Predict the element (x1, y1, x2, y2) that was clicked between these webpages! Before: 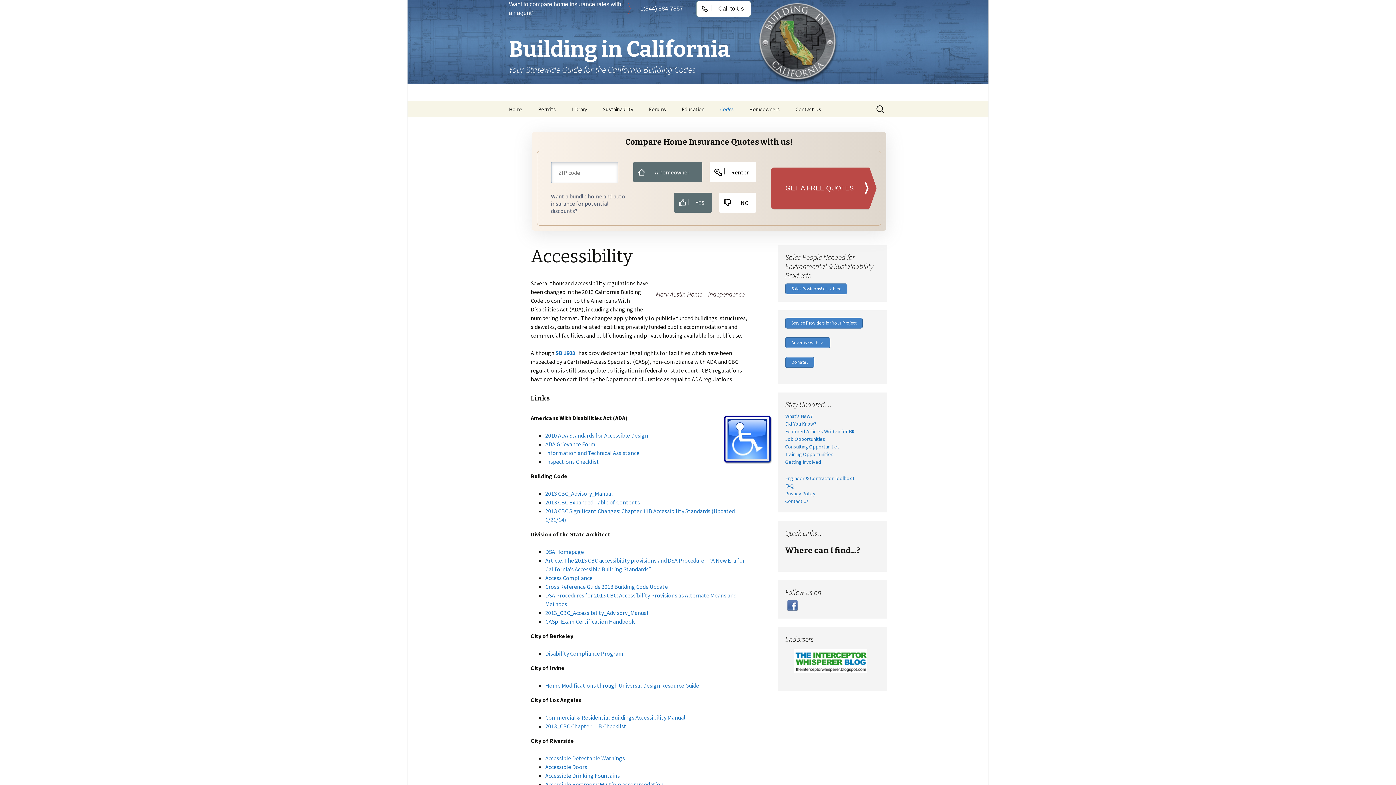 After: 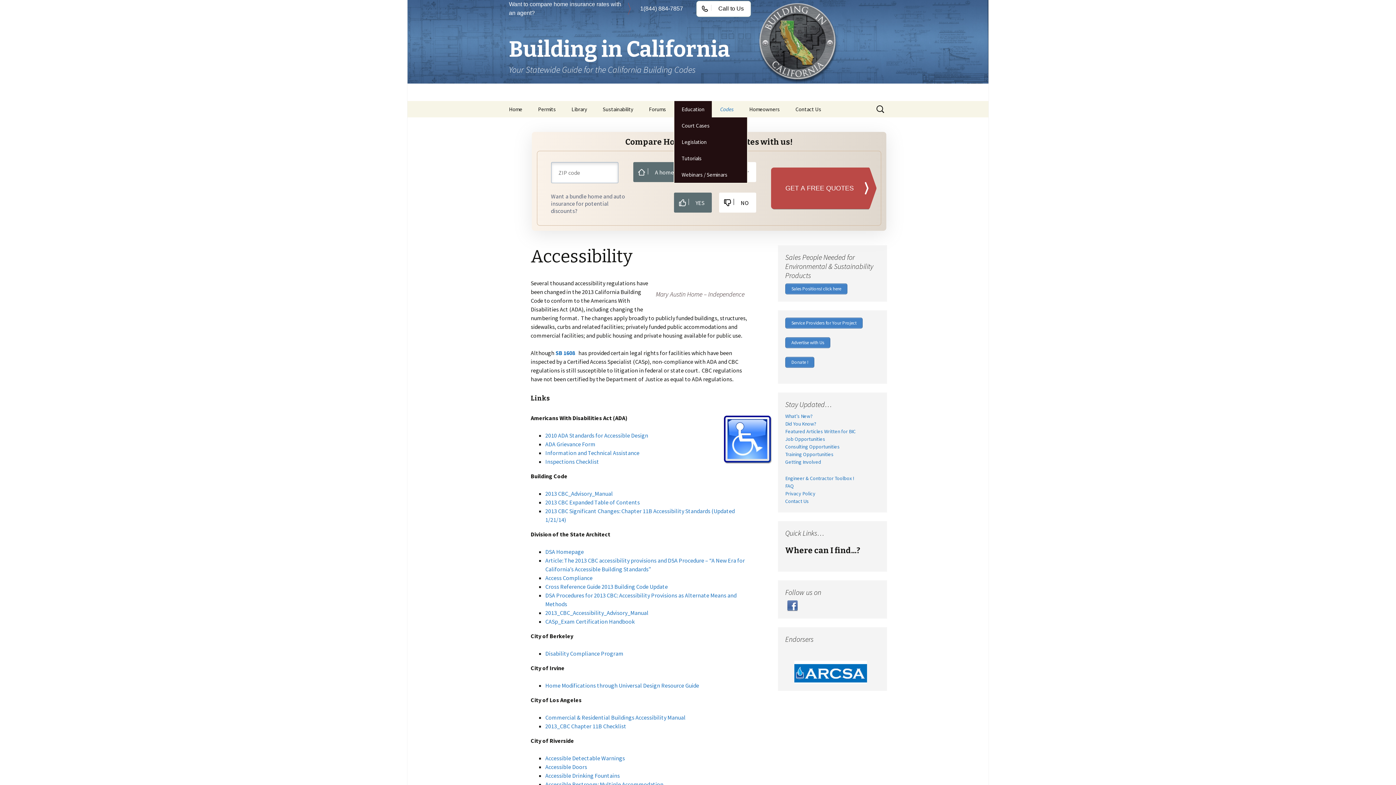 Action: bbox: (674, 101, 712, 117) label: Education